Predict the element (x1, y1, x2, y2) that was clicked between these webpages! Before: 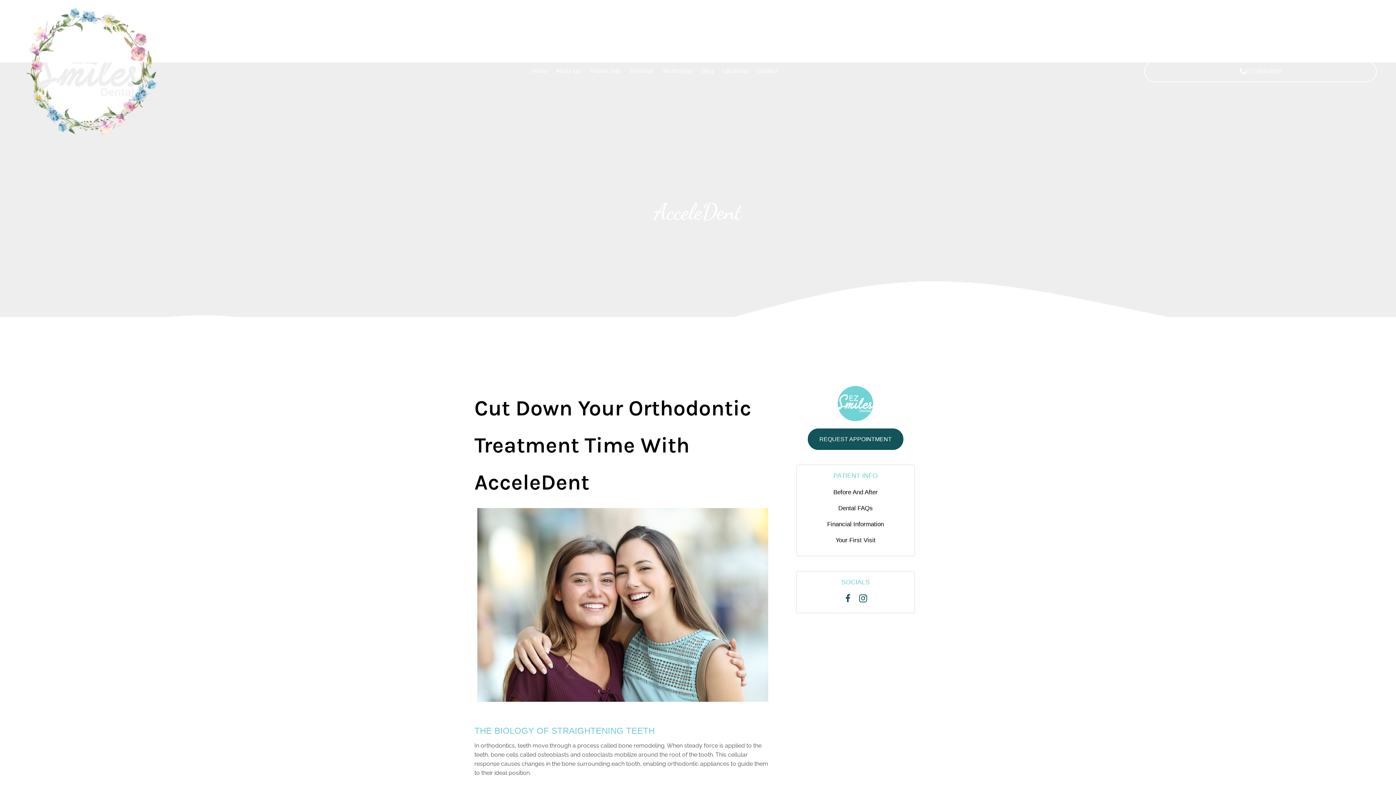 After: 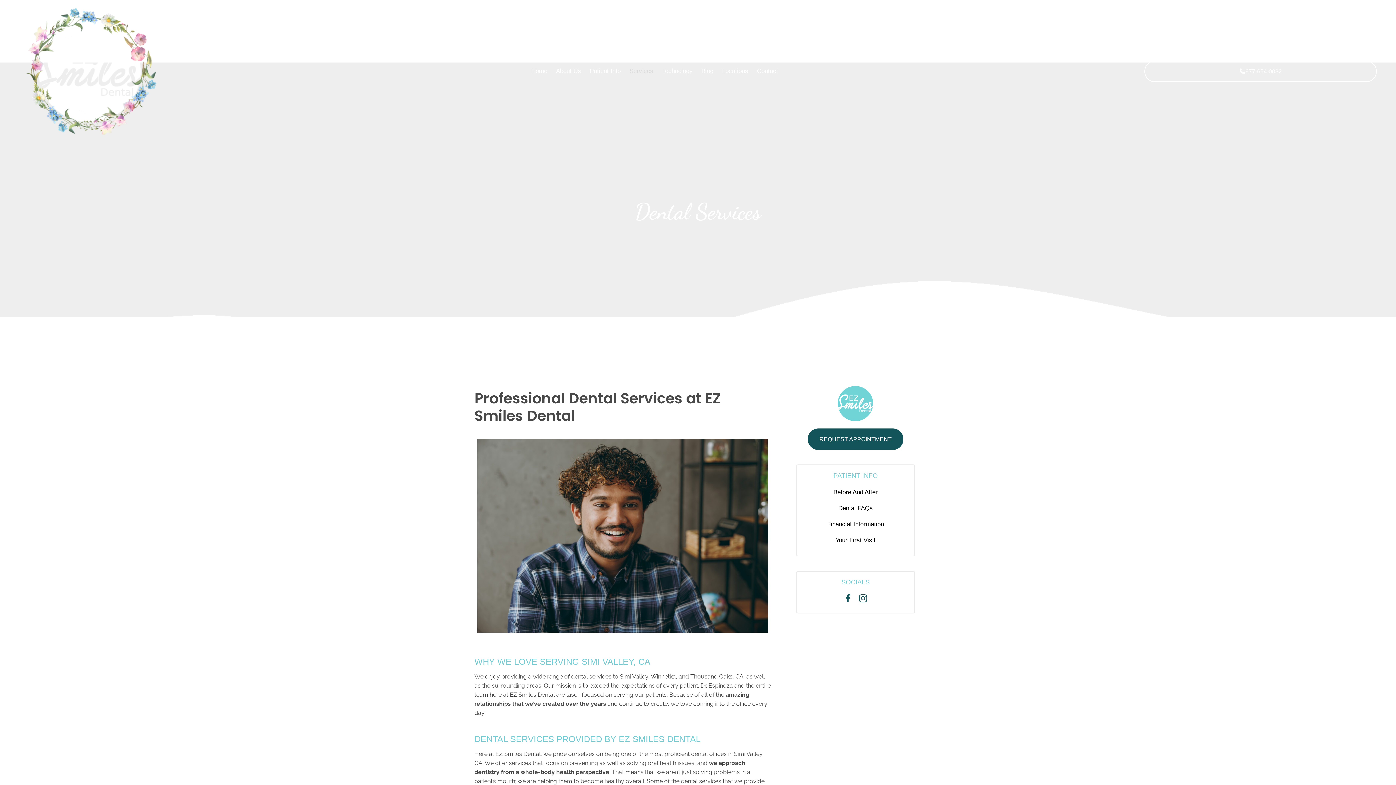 Action: label: Services bbox: (625, 63, 657, 79)